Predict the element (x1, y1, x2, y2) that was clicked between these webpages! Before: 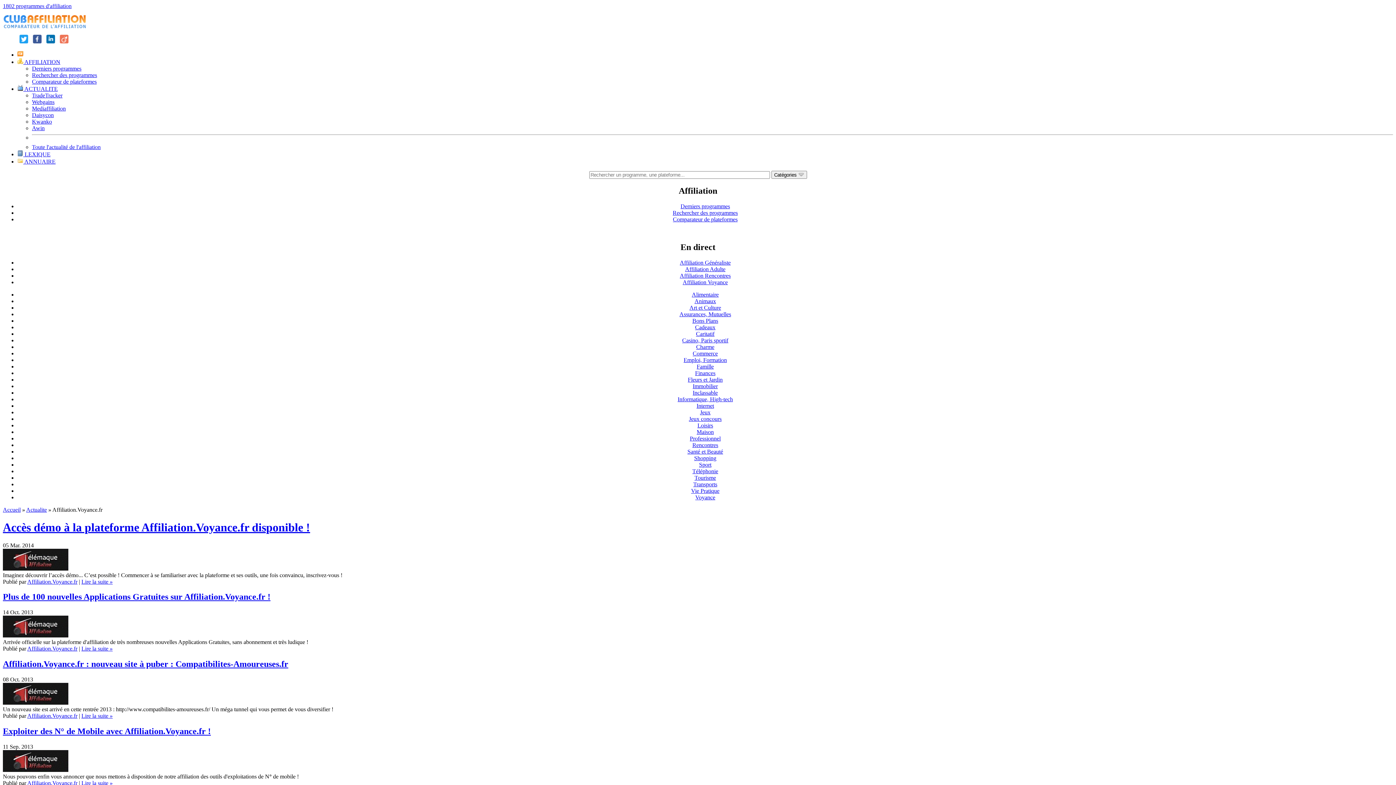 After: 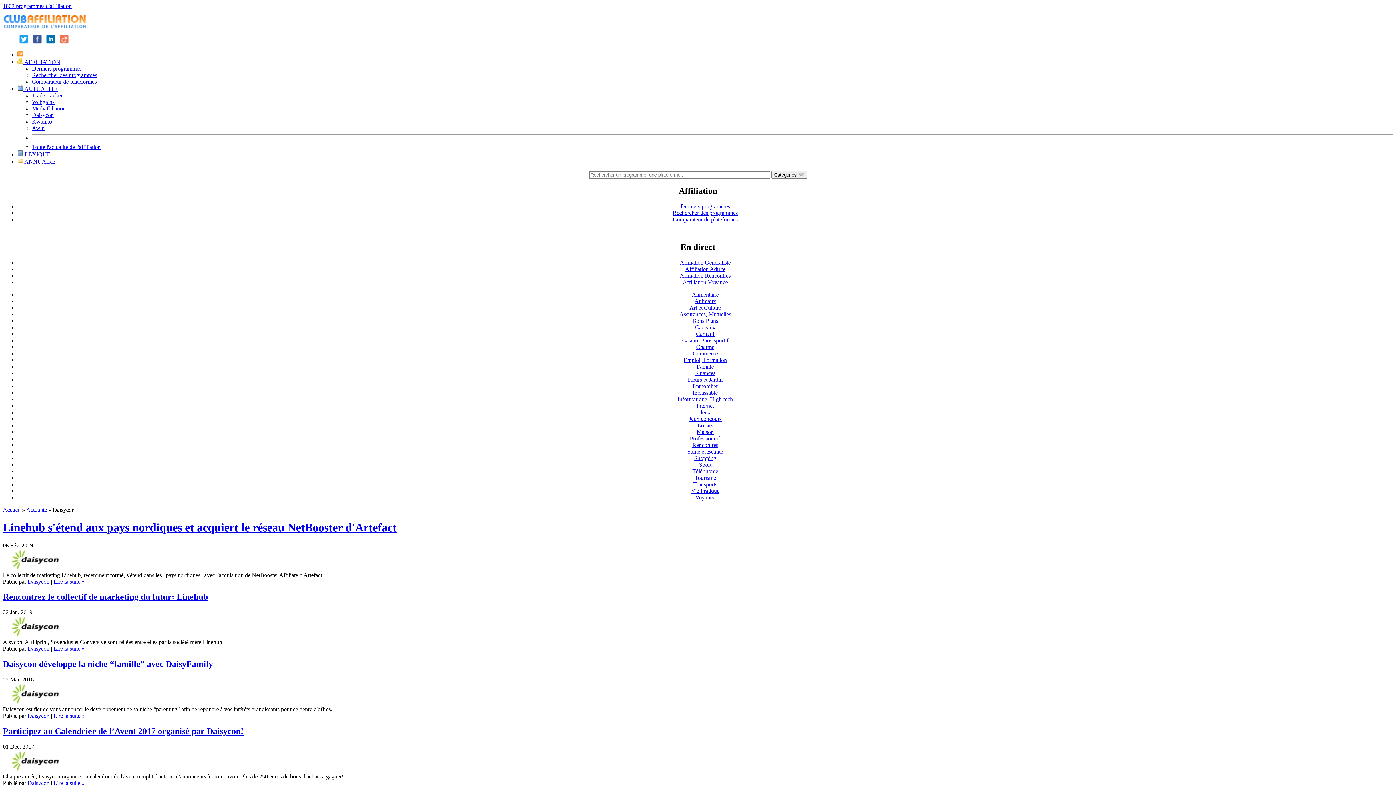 Action: bbox: (32, 112, 53, 118) label: Daisycon